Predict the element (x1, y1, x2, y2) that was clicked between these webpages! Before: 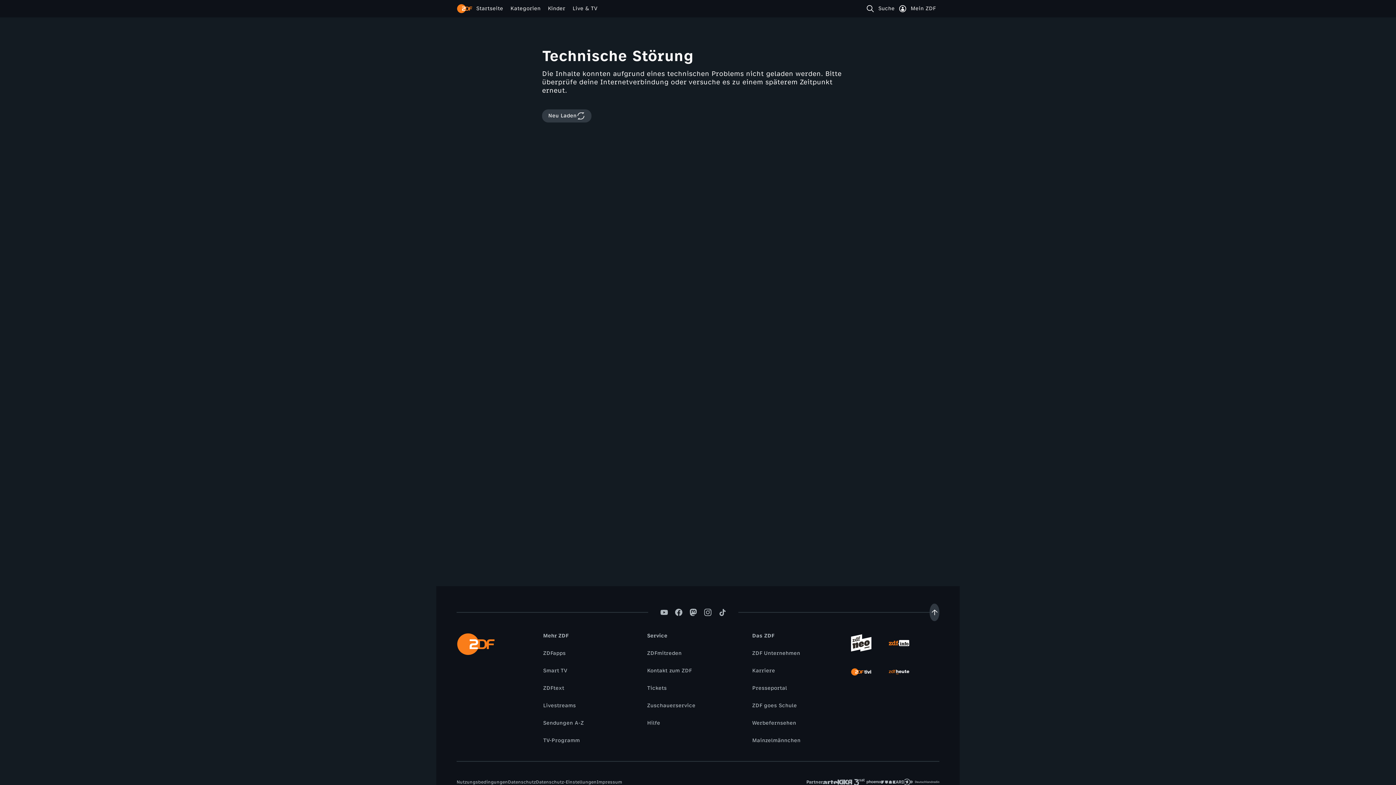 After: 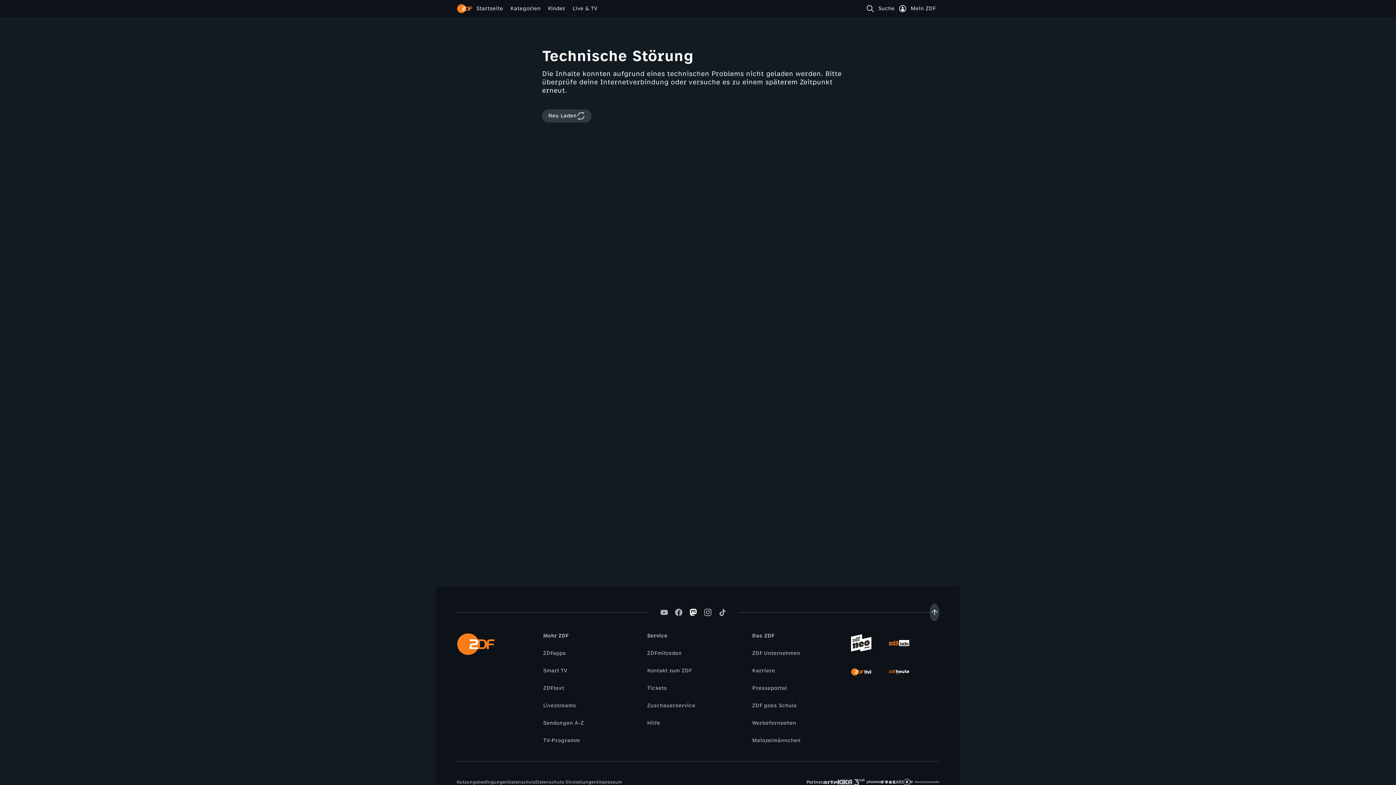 Action: bbox: (686, 609, 700, 616)